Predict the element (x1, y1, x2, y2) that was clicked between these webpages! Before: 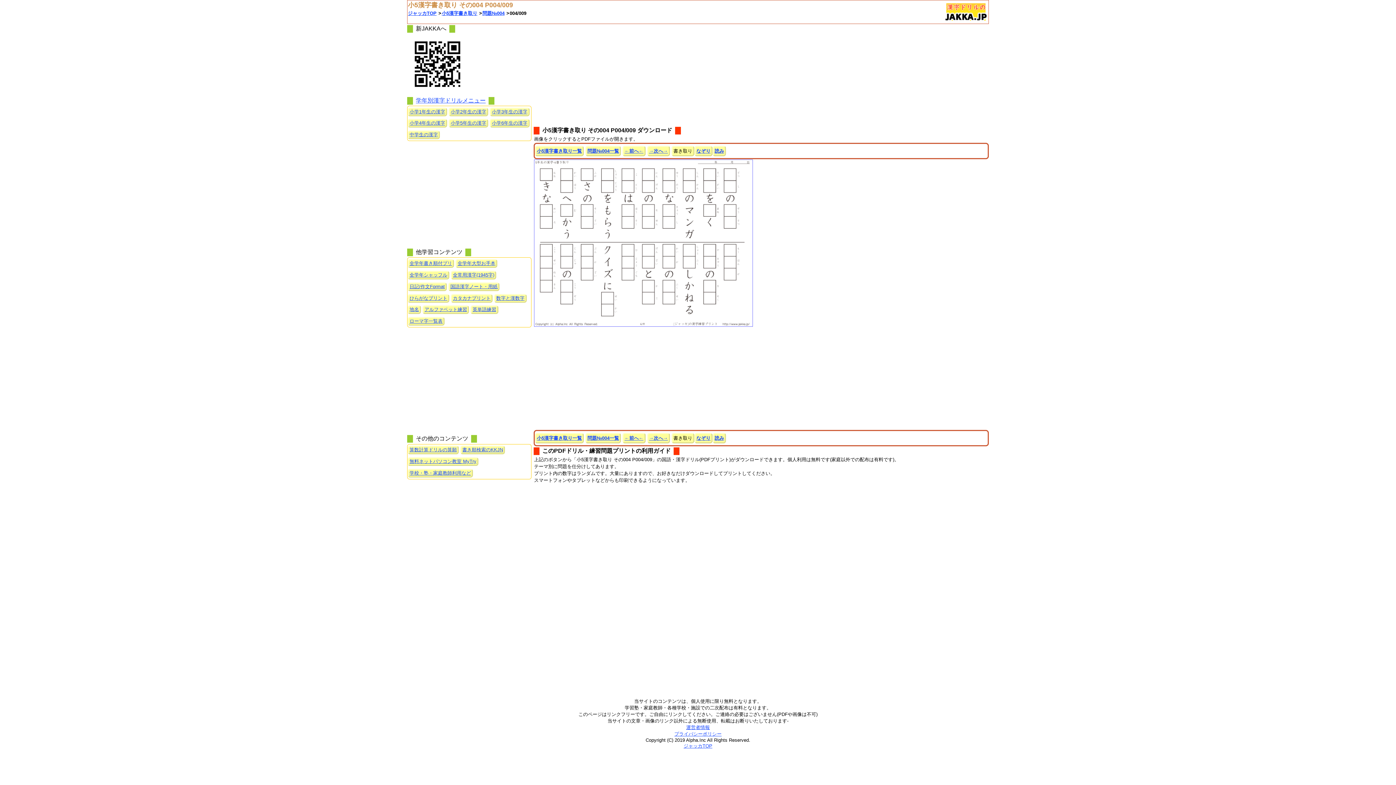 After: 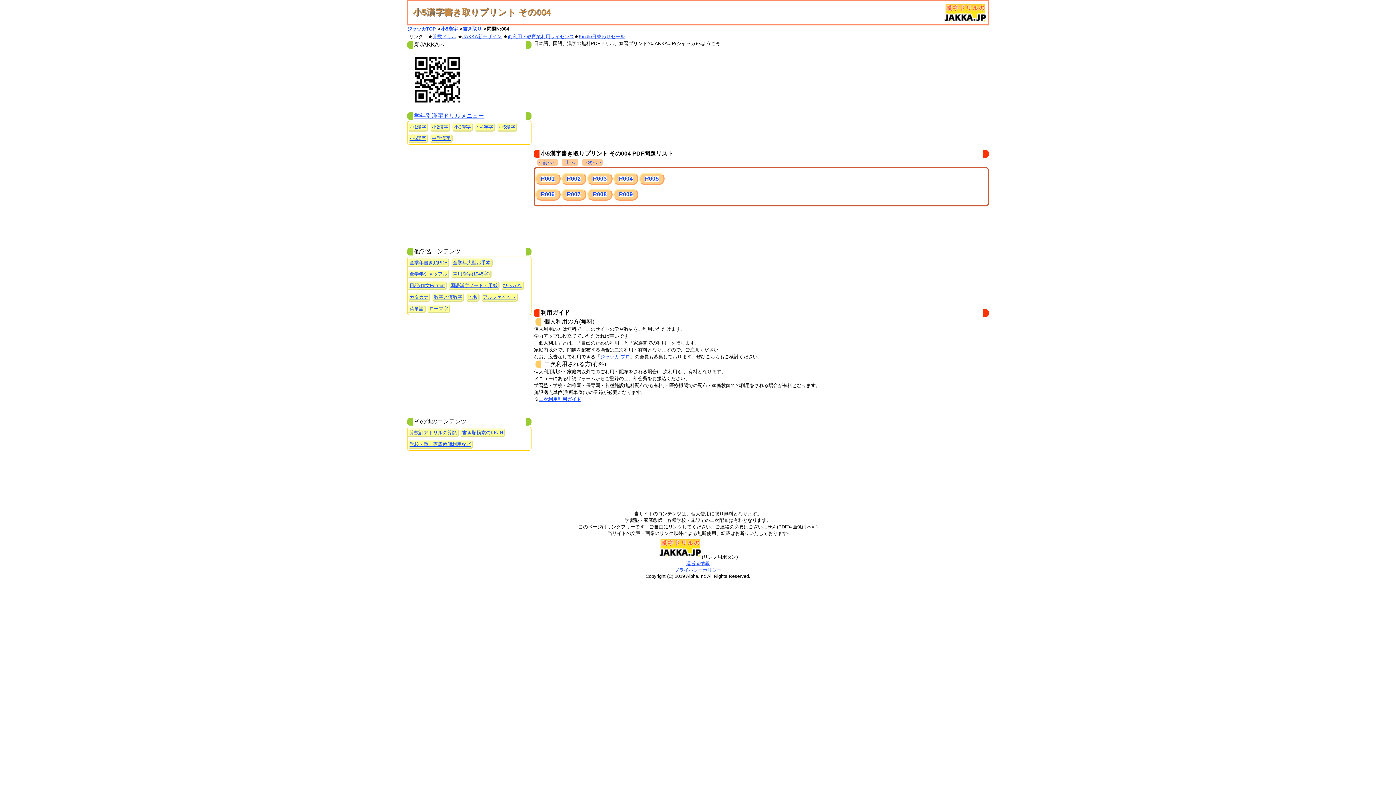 Action: label: 問題№004 bbox: (482, 10, 504, 16)